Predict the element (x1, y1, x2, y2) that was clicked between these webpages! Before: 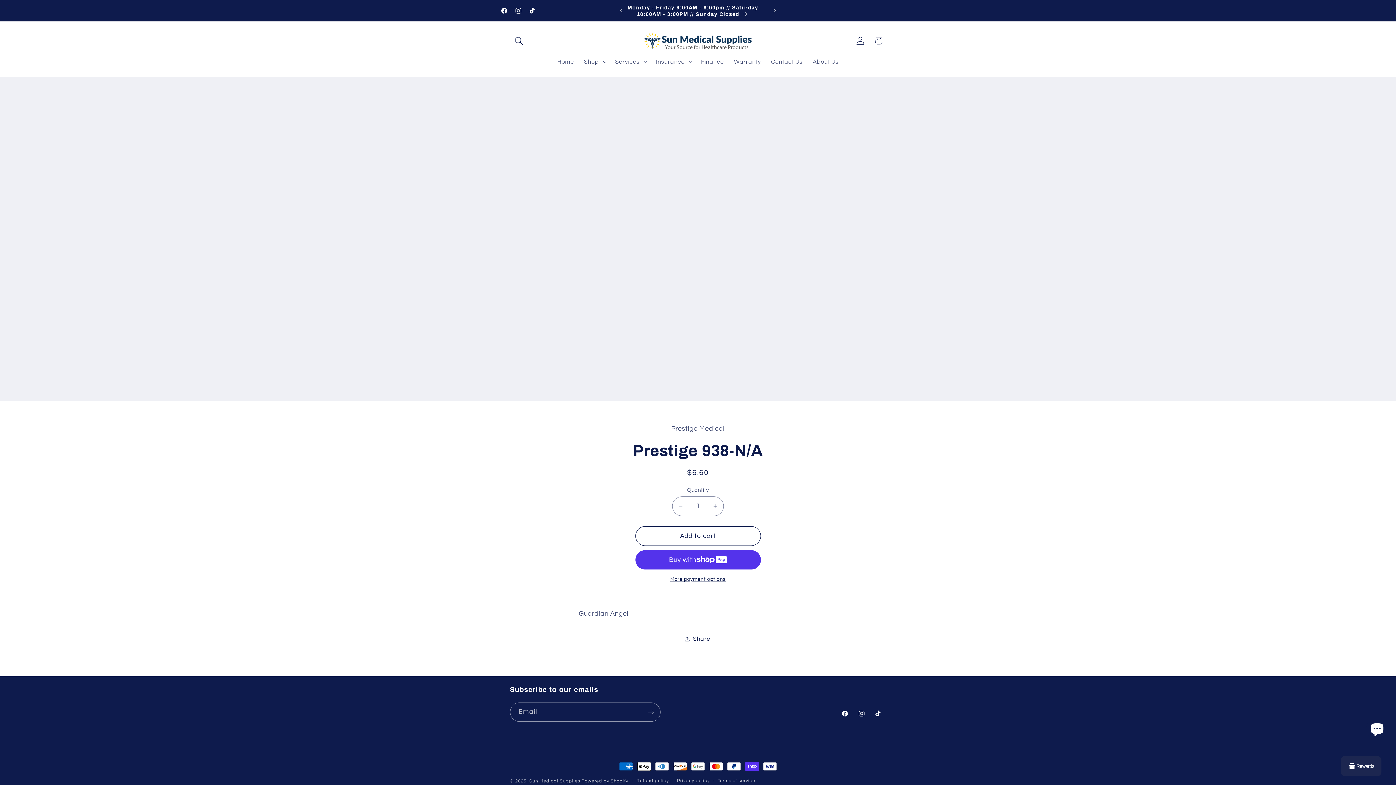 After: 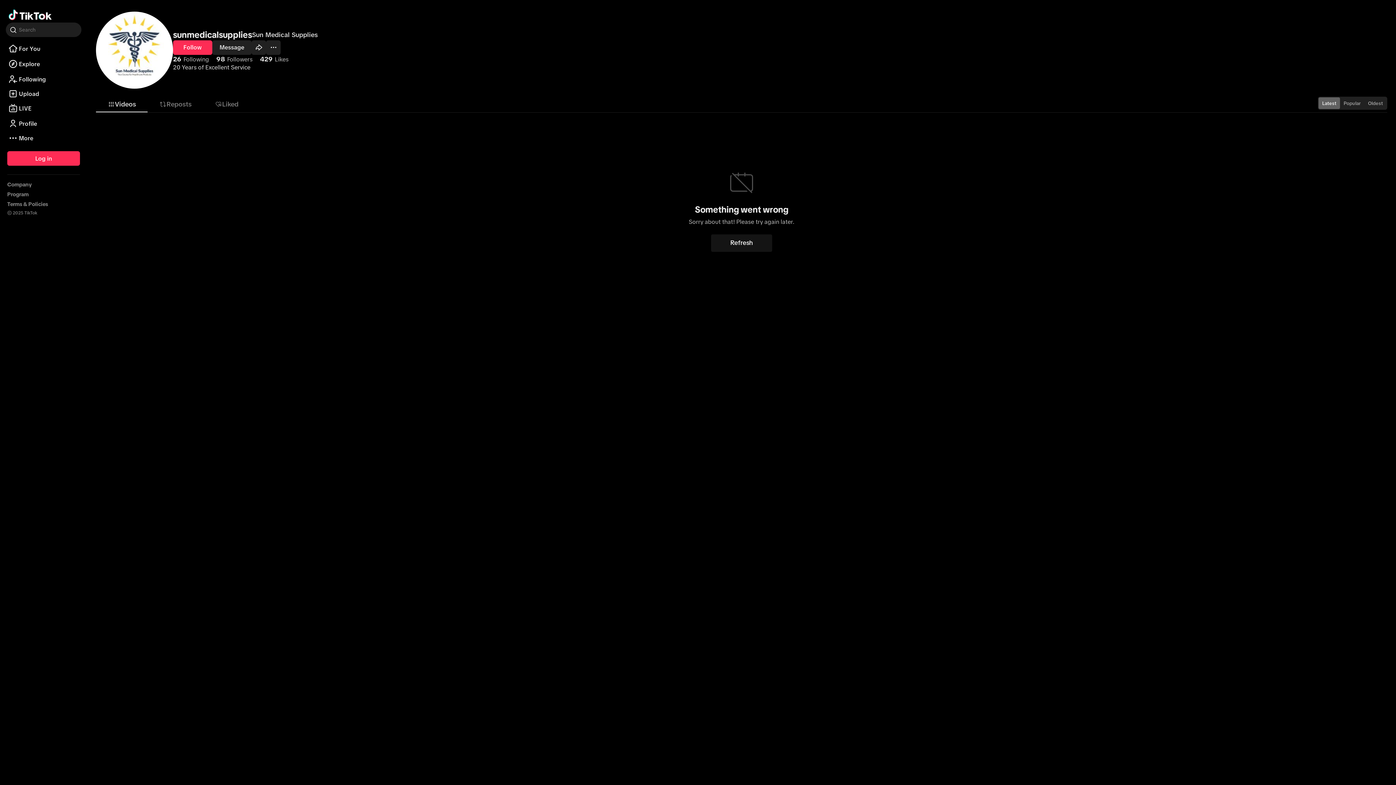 Action: label: TikTok bbox: (869, 705, 886, 722)